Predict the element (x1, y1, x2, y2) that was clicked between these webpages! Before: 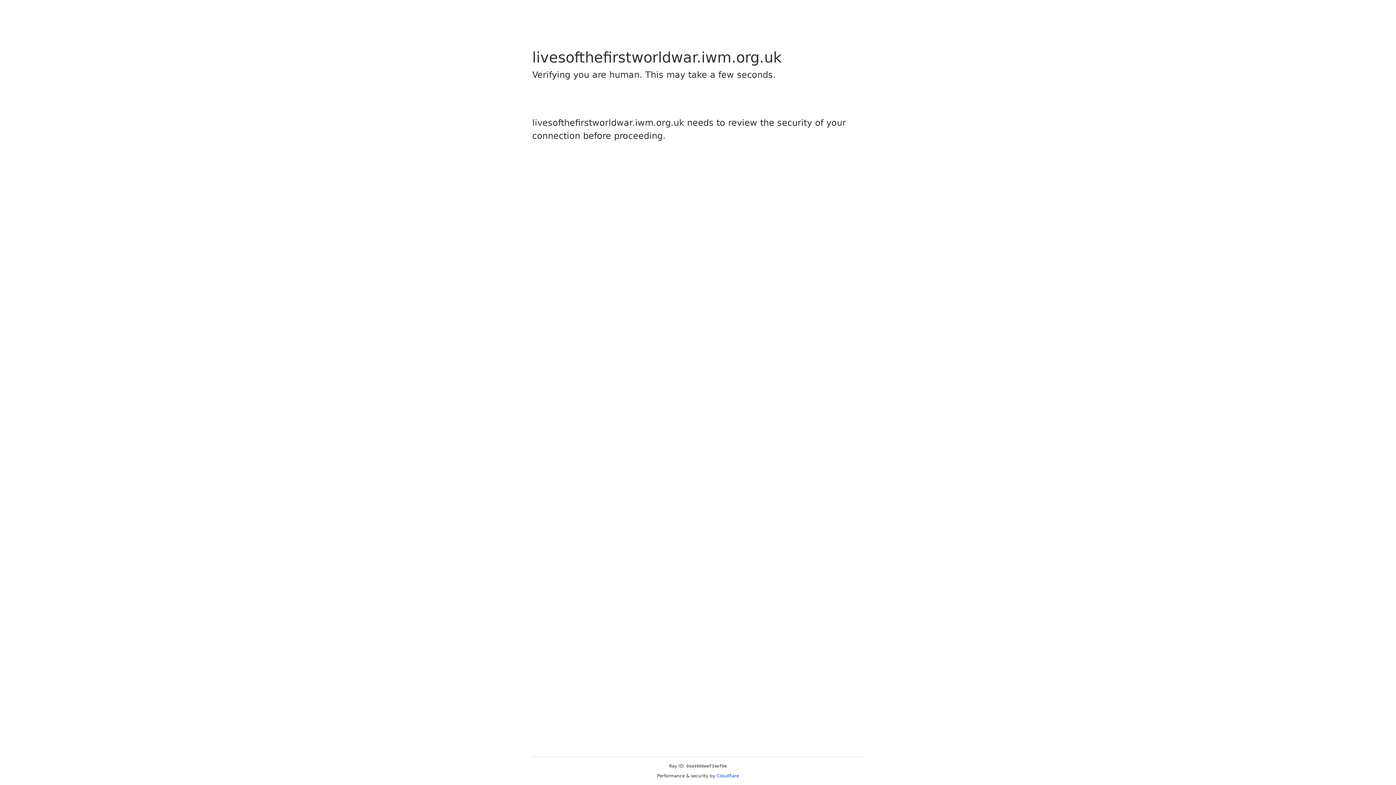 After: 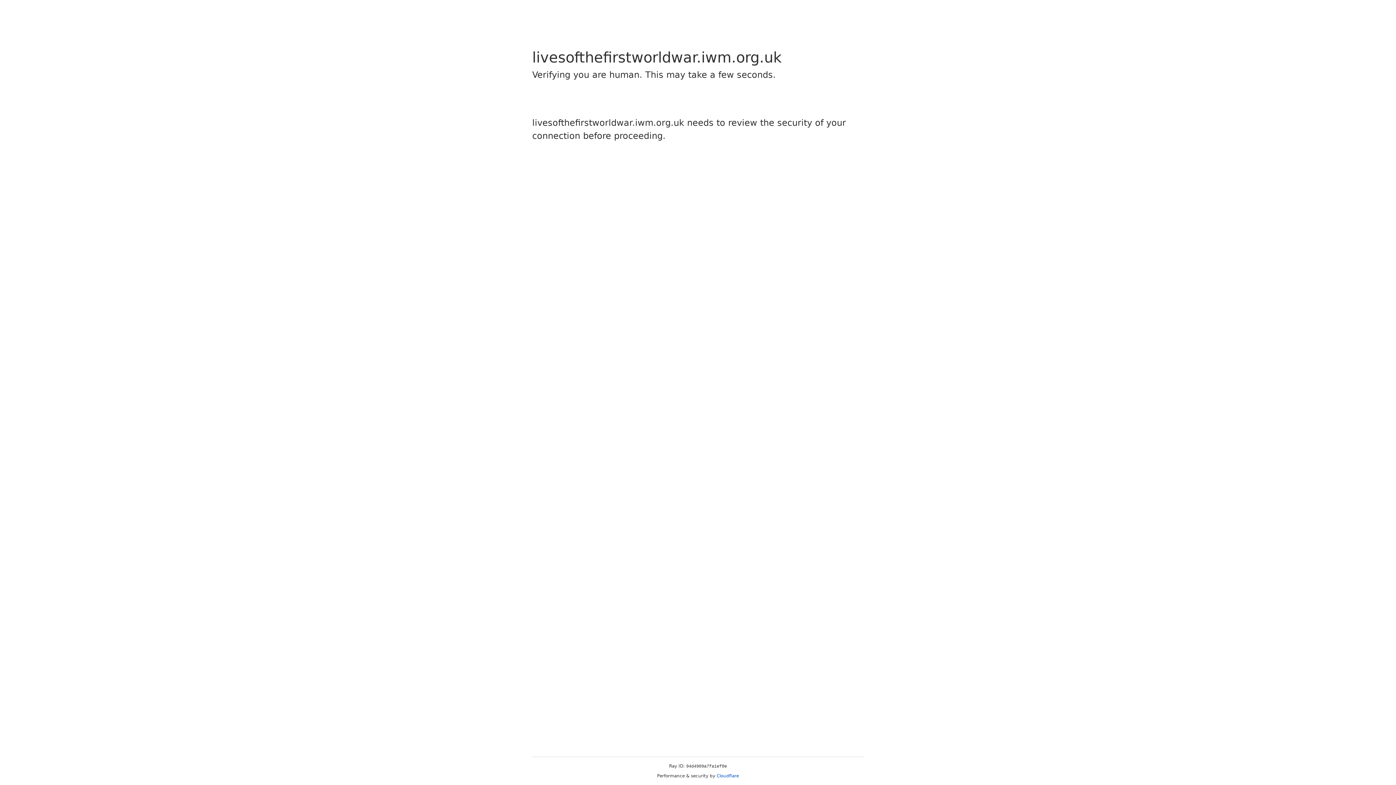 Action: label: Cloudflare bbox: (716, 773, 739, 778)